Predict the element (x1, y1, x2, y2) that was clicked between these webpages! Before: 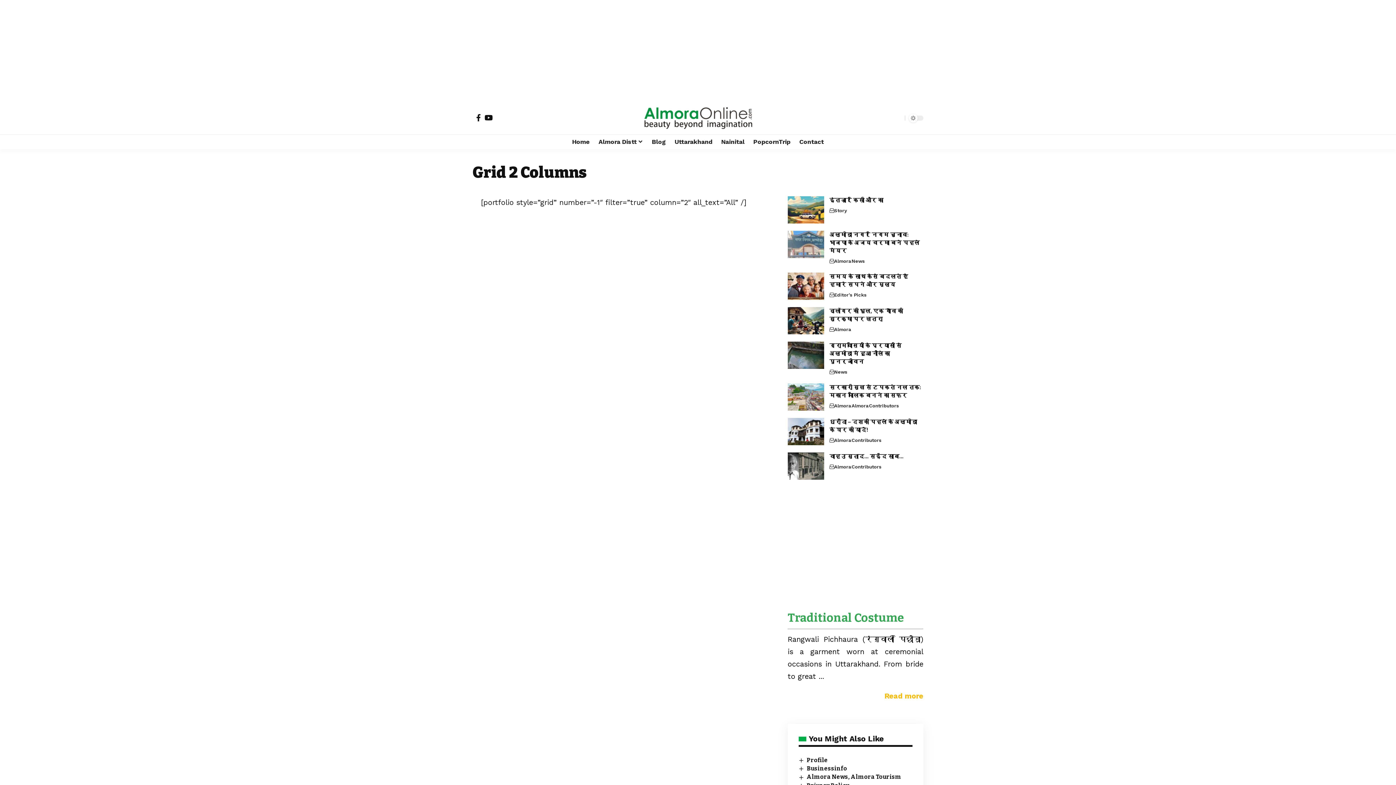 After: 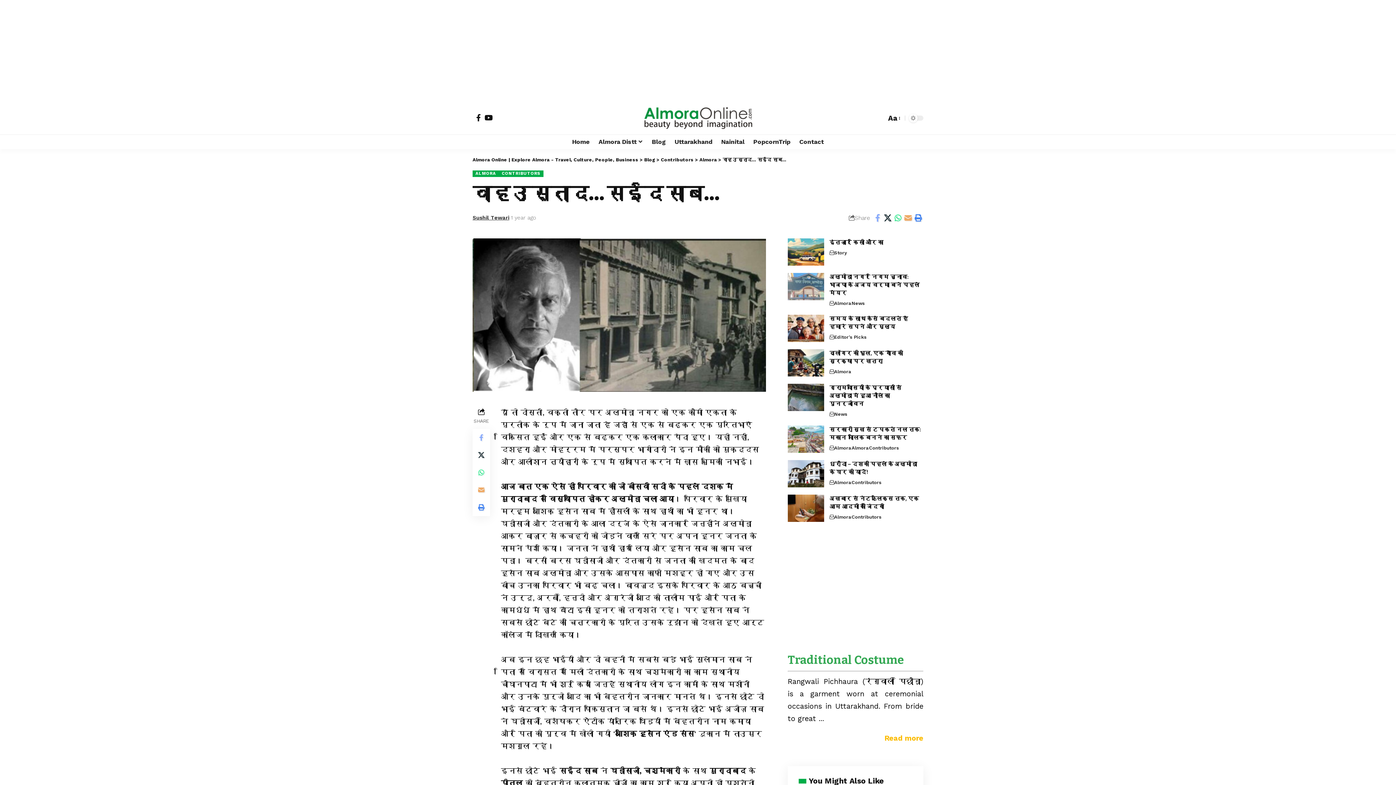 Action: label: वाह उस्ताद… सईद साब… bbox: (829, 453, 903, 460)